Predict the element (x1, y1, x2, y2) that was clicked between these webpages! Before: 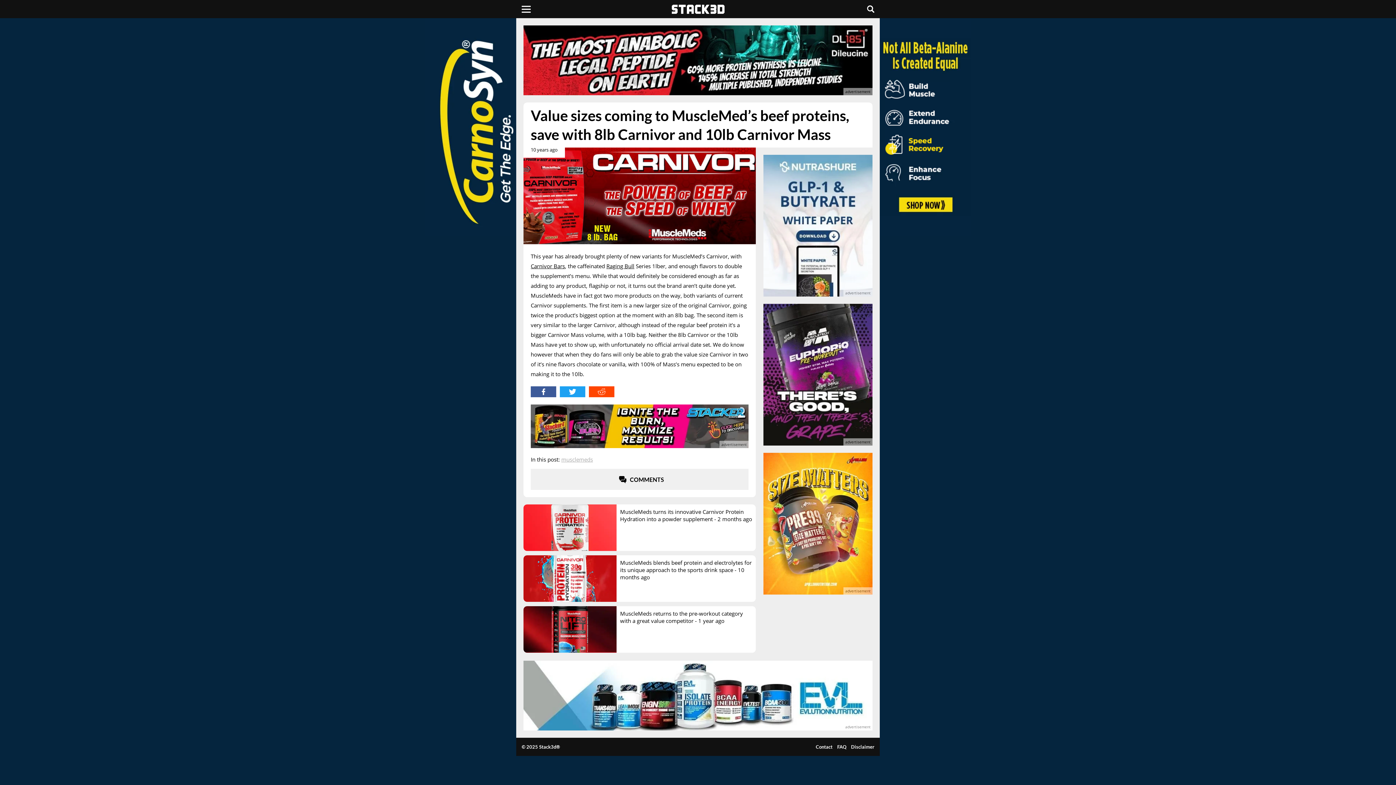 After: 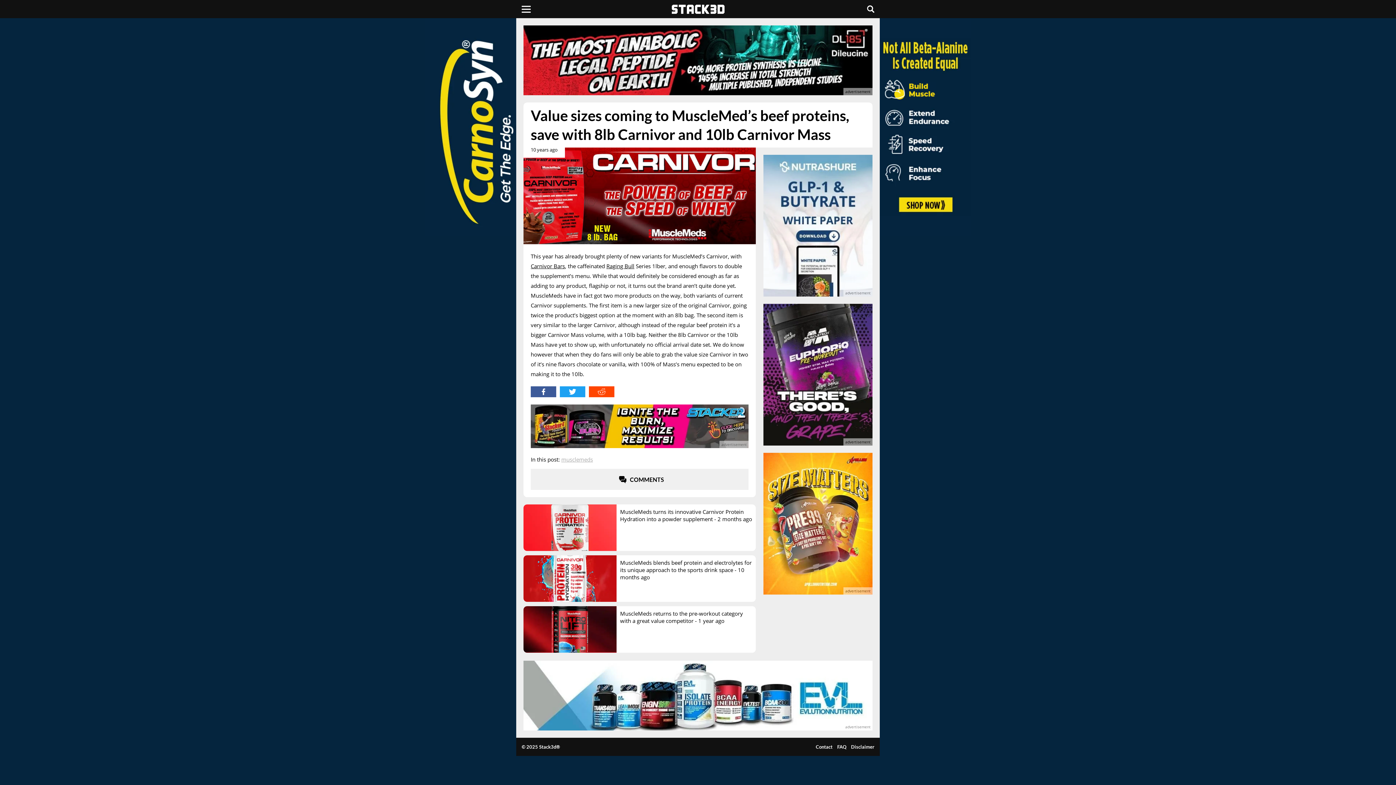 Action: label: advertisement bbox: (530, 404, 748, 448)